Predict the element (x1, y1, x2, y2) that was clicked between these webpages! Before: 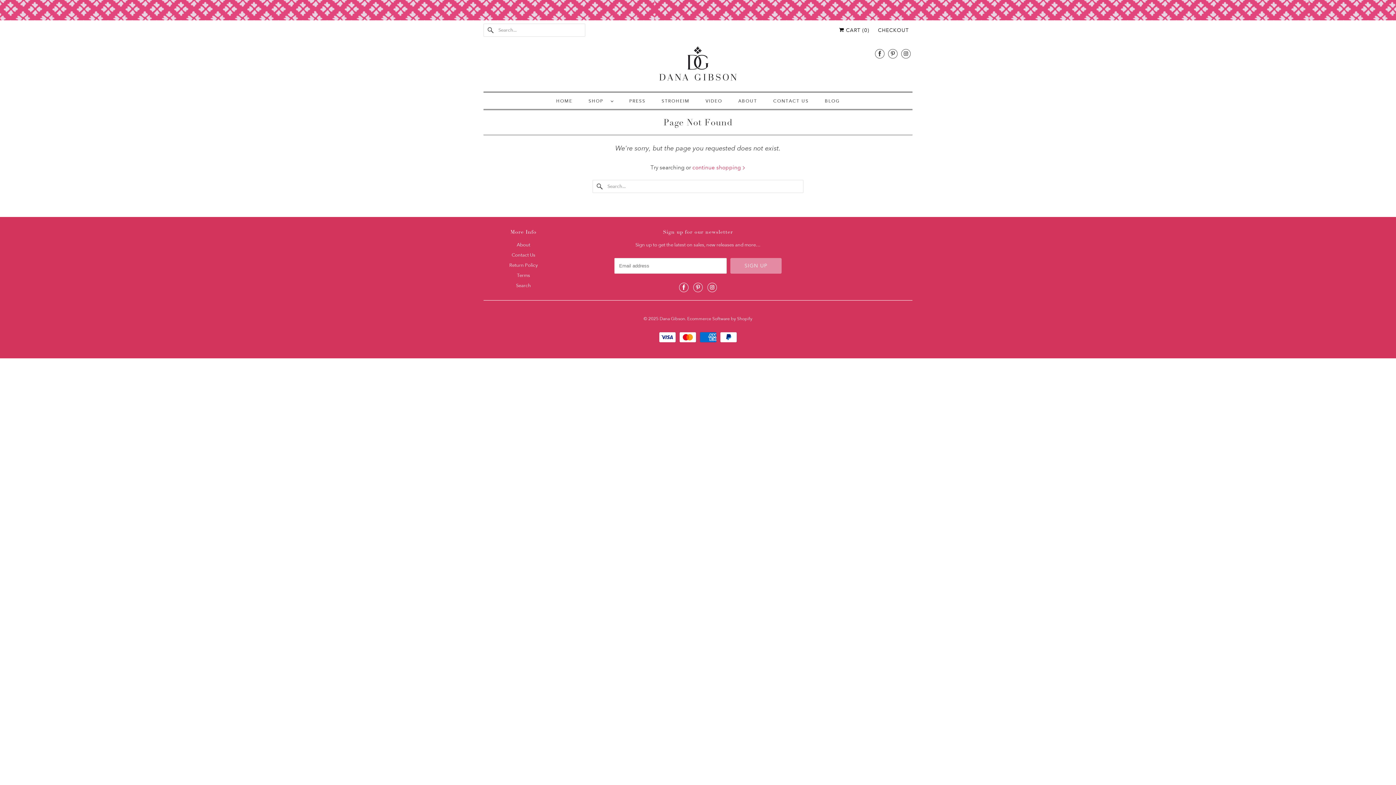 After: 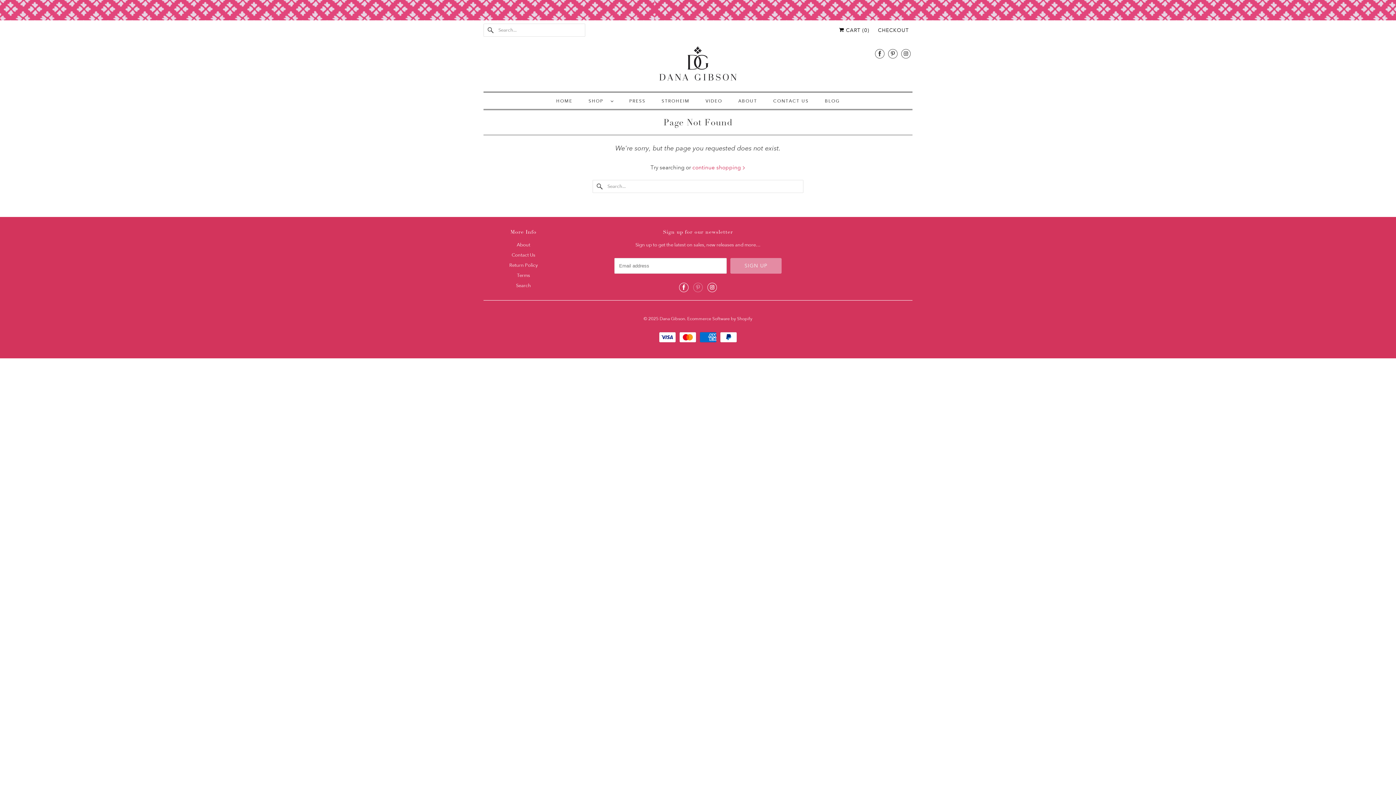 Action: bbox: (693, 282, 702, 292)